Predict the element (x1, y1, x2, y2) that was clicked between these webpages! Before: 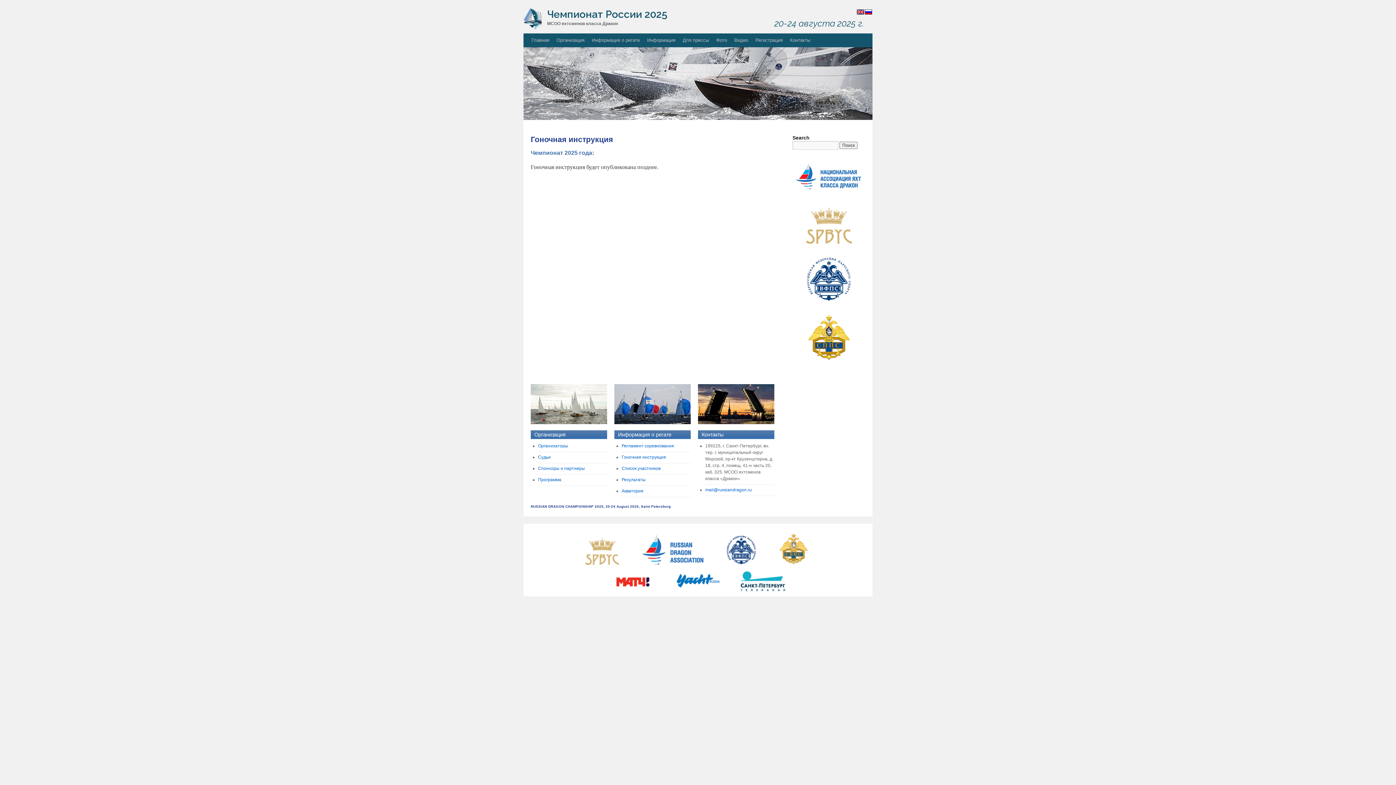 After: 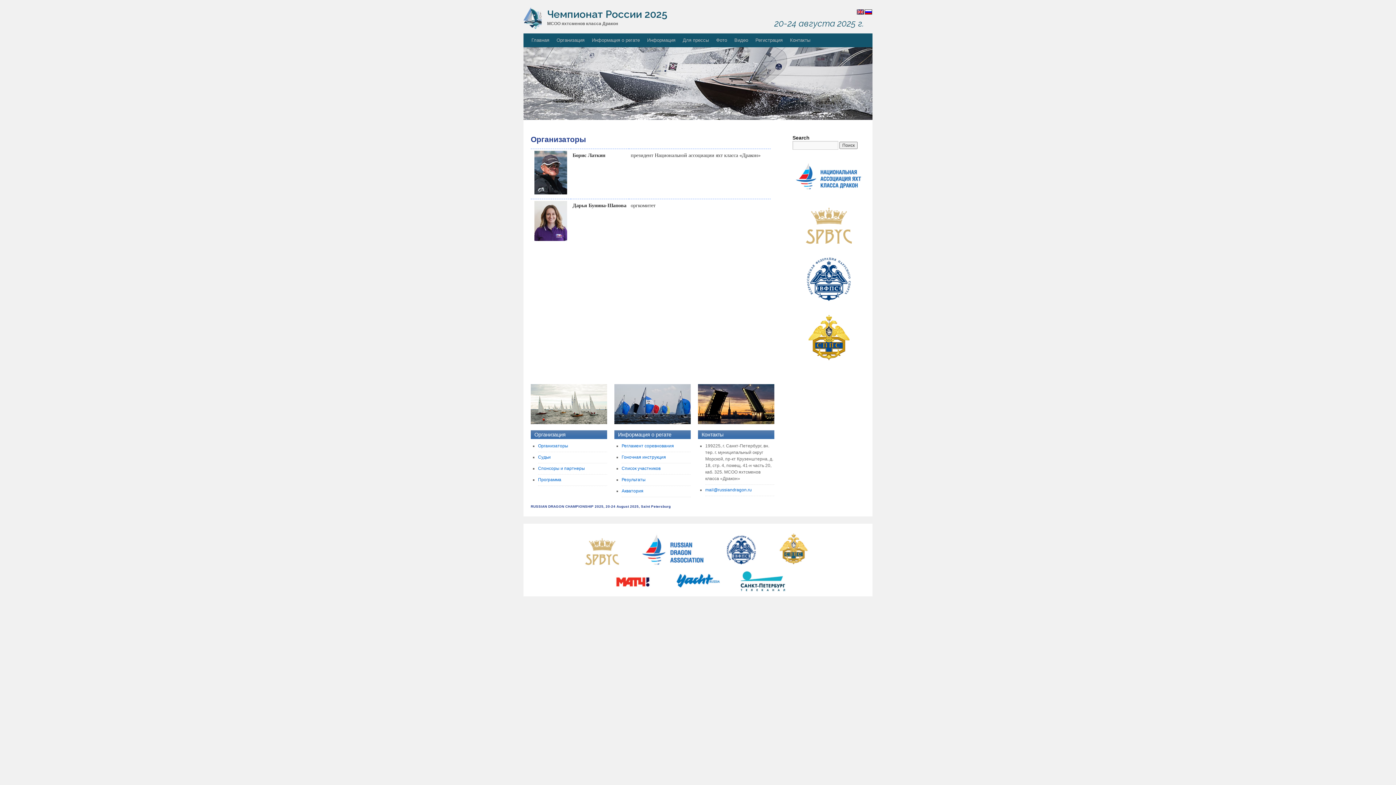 Action: bbox: (538, 443, 568, 448) label: Организаторы